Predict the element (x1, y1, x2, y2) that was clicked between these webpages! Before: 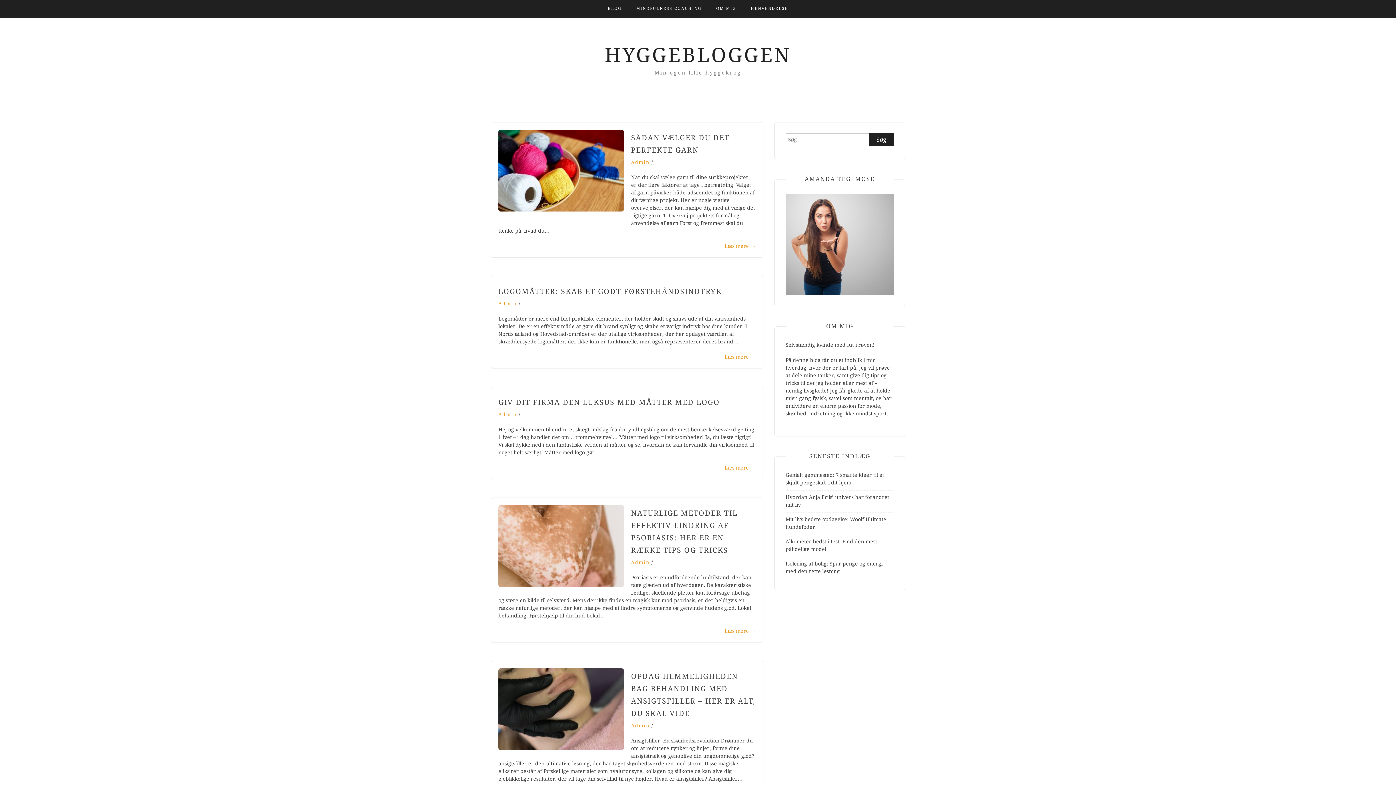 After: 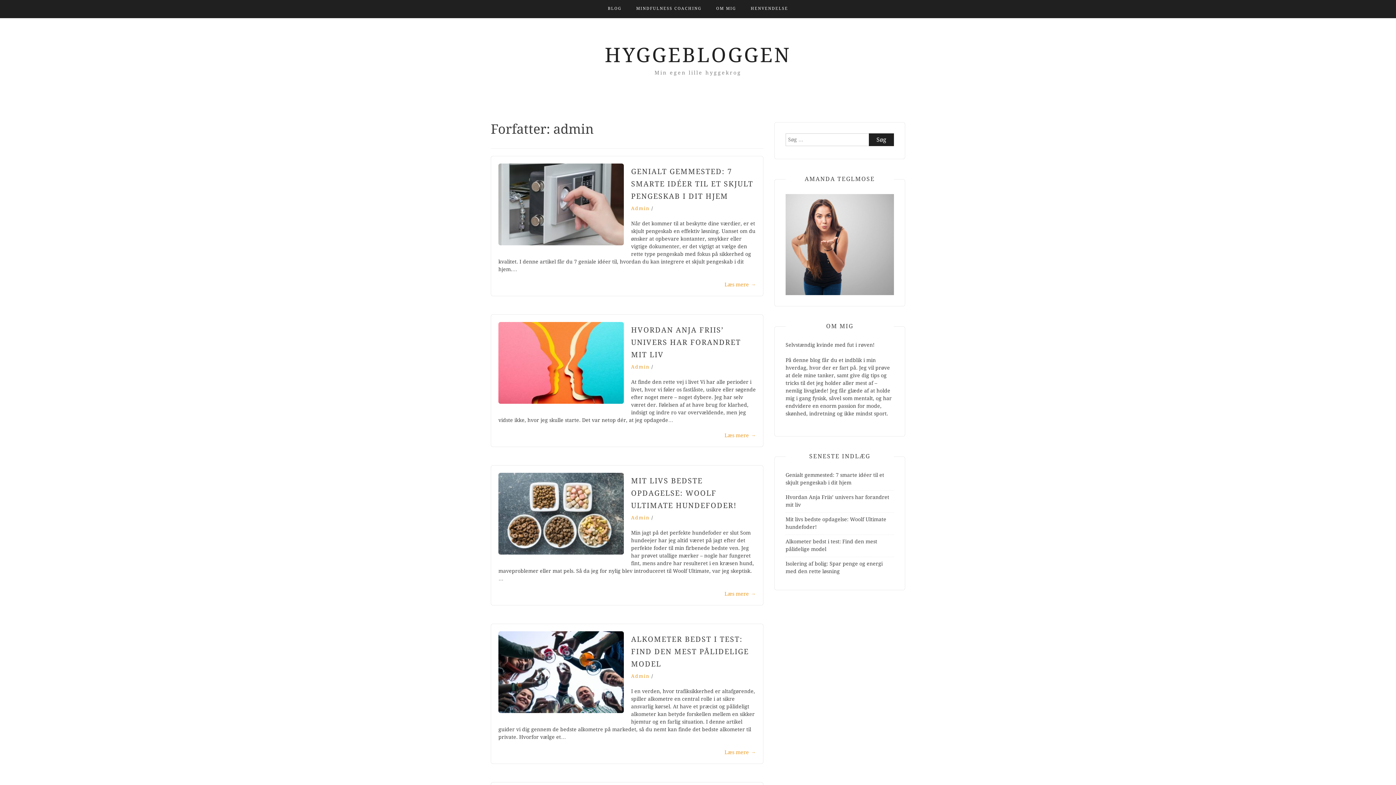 Action: label: Admin bbox: (498, 412, 517, 417)